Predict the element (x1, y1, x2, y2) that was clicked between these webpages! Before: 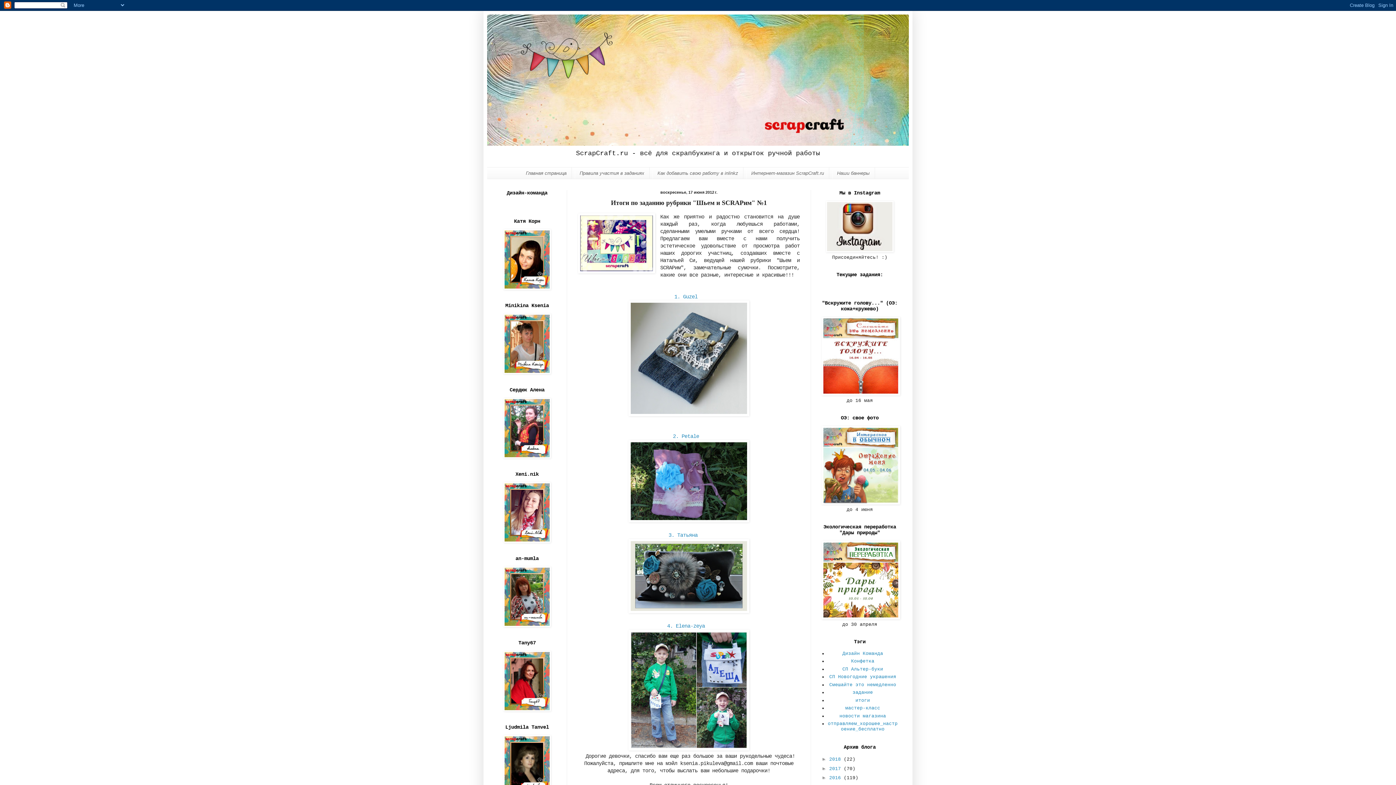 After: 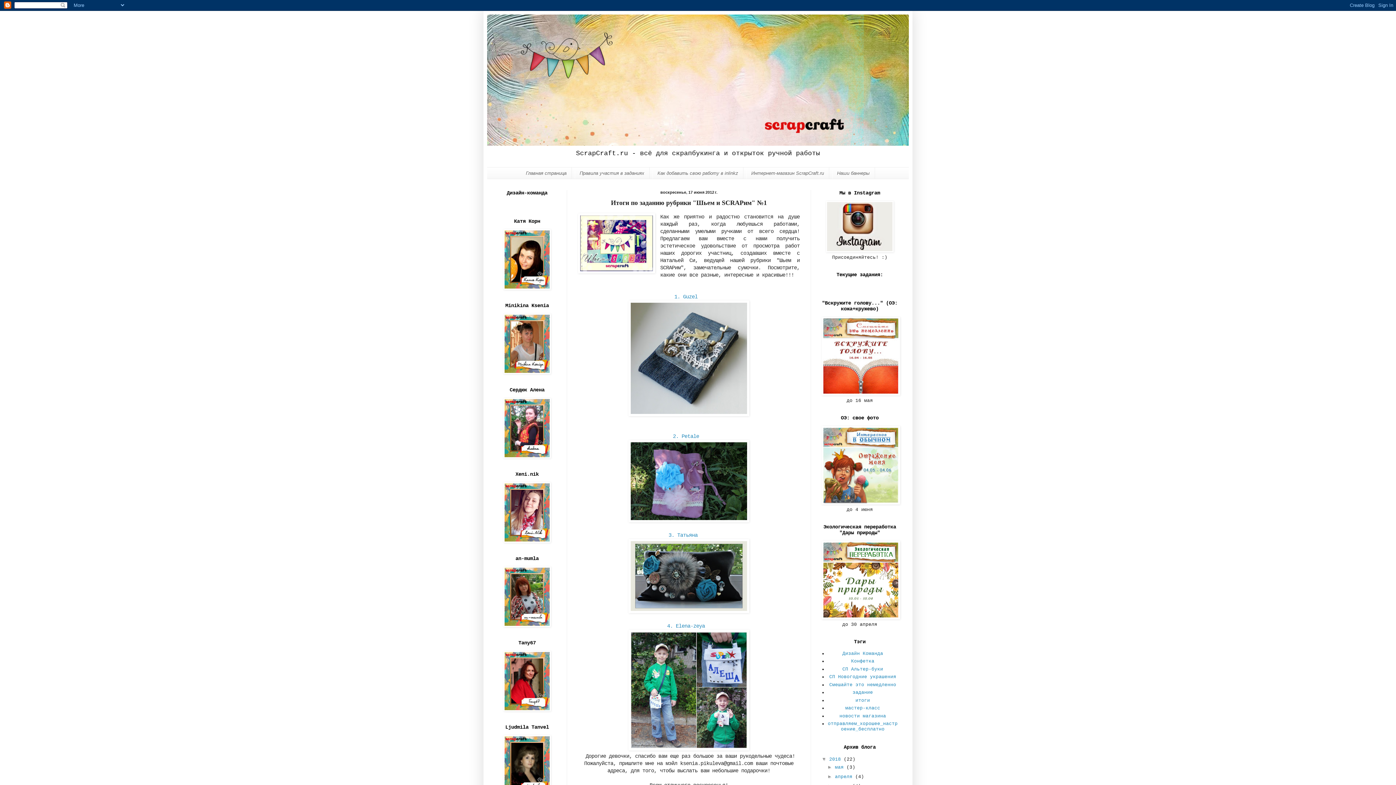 Action: bbox: (821, 756, 829, 762) label: ►  